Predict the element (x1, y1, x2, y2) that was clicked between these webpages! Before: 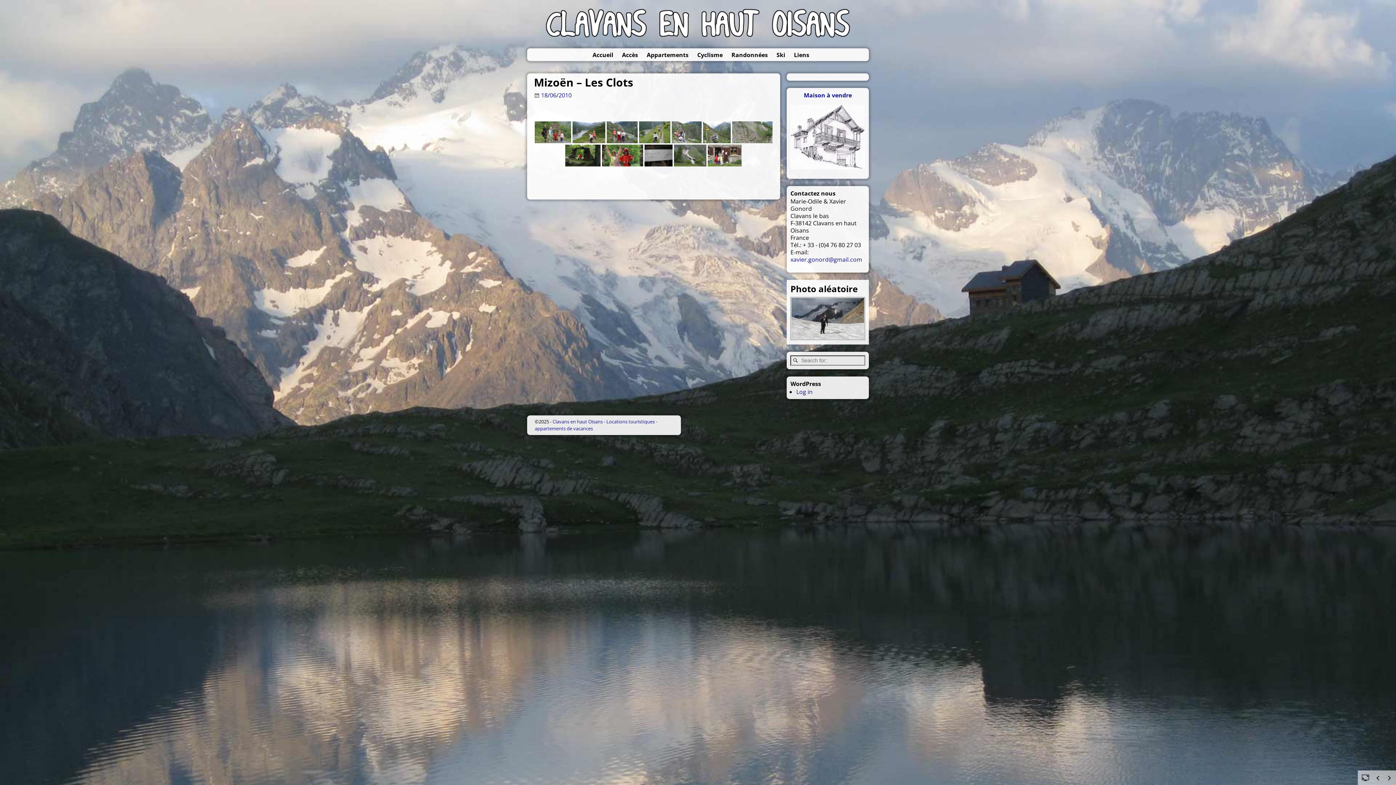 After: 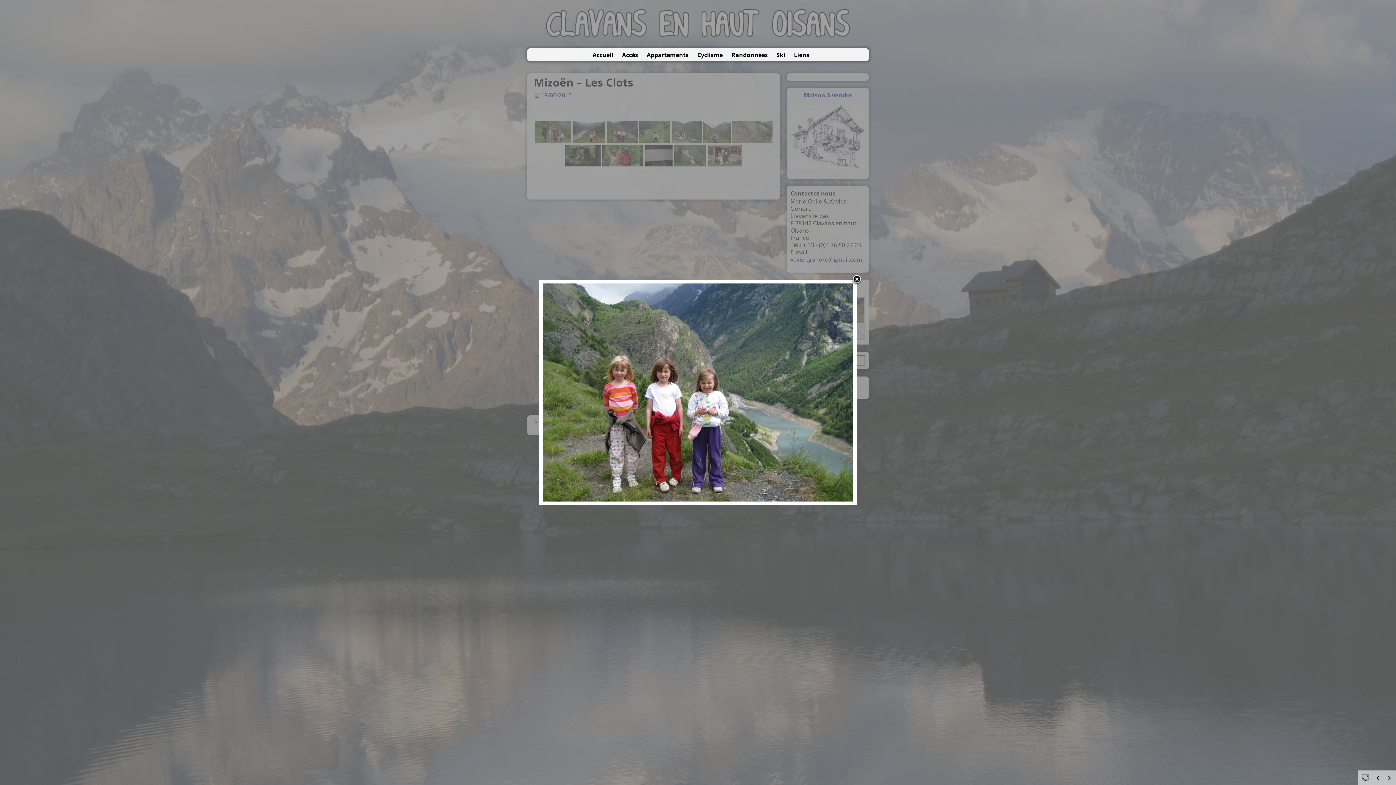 Action: bbox: (606, 121, 637, 143)